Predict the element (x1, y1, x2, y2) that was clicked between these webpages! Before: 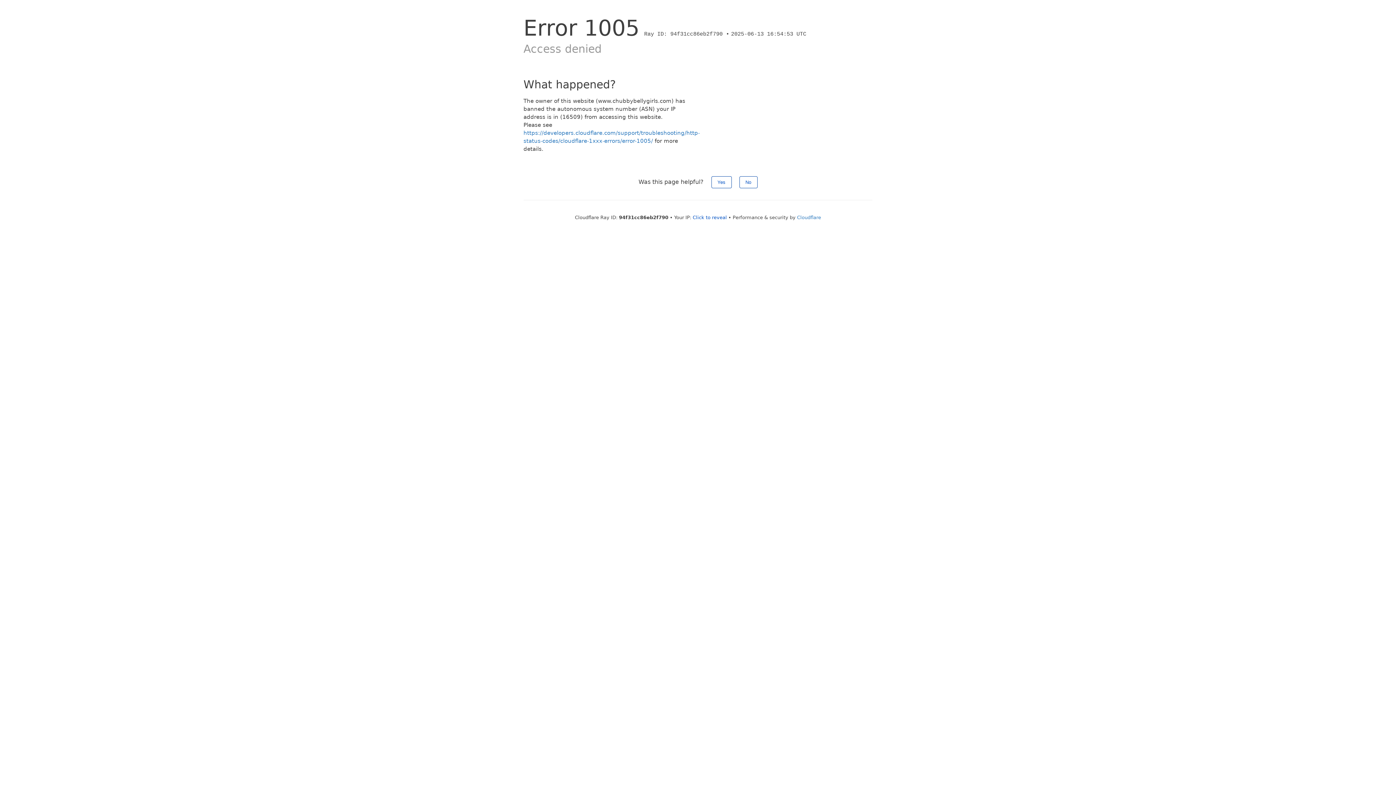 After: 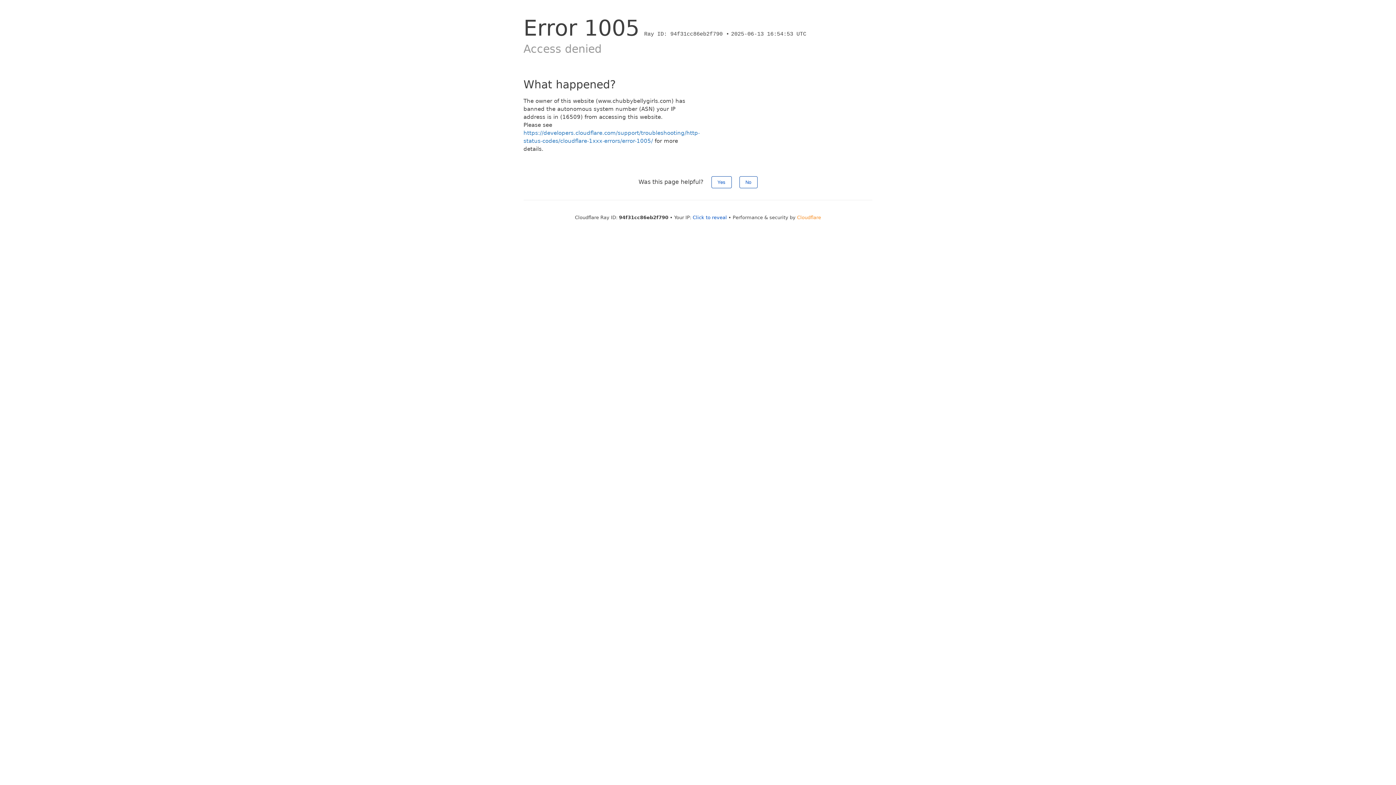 Action: label: Cloudflare bbox: (797, 214, 821, 220)